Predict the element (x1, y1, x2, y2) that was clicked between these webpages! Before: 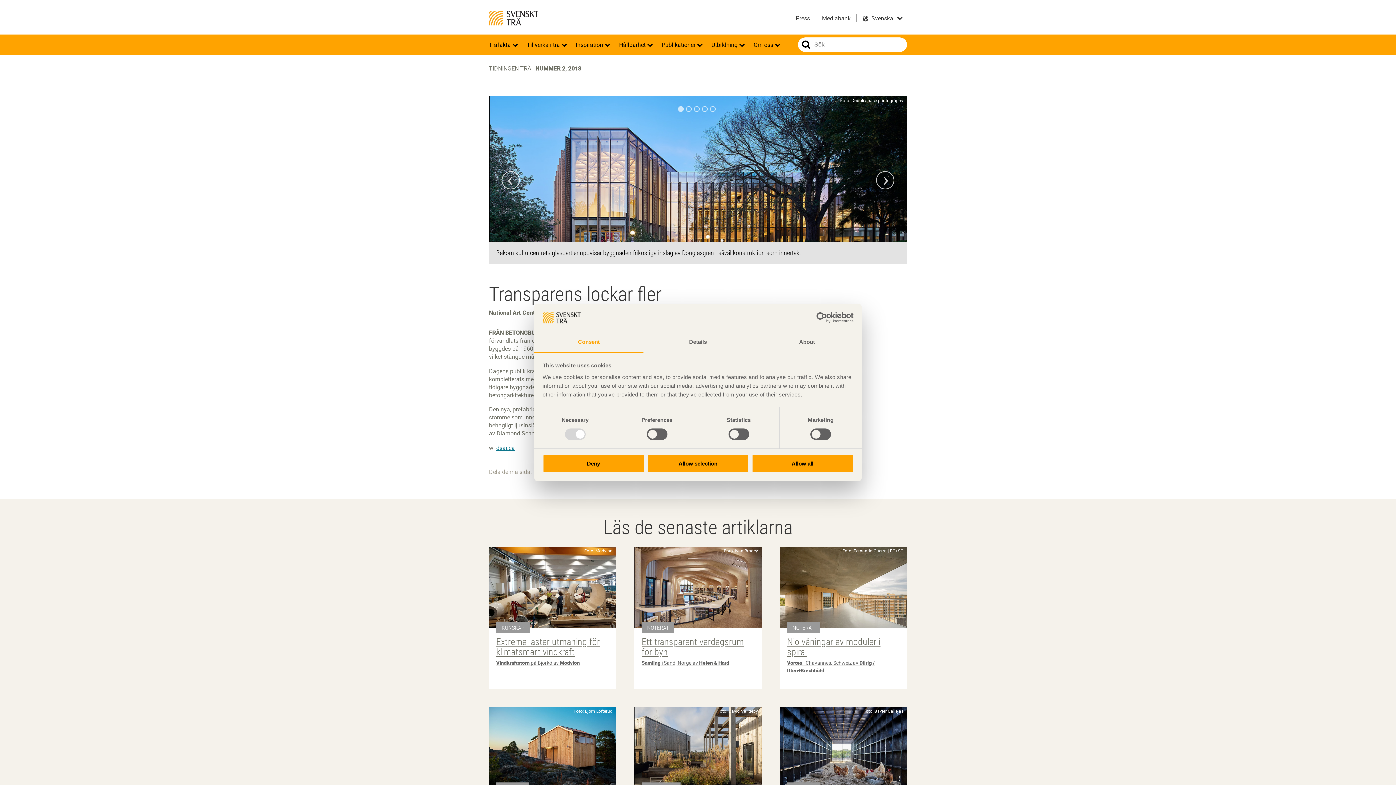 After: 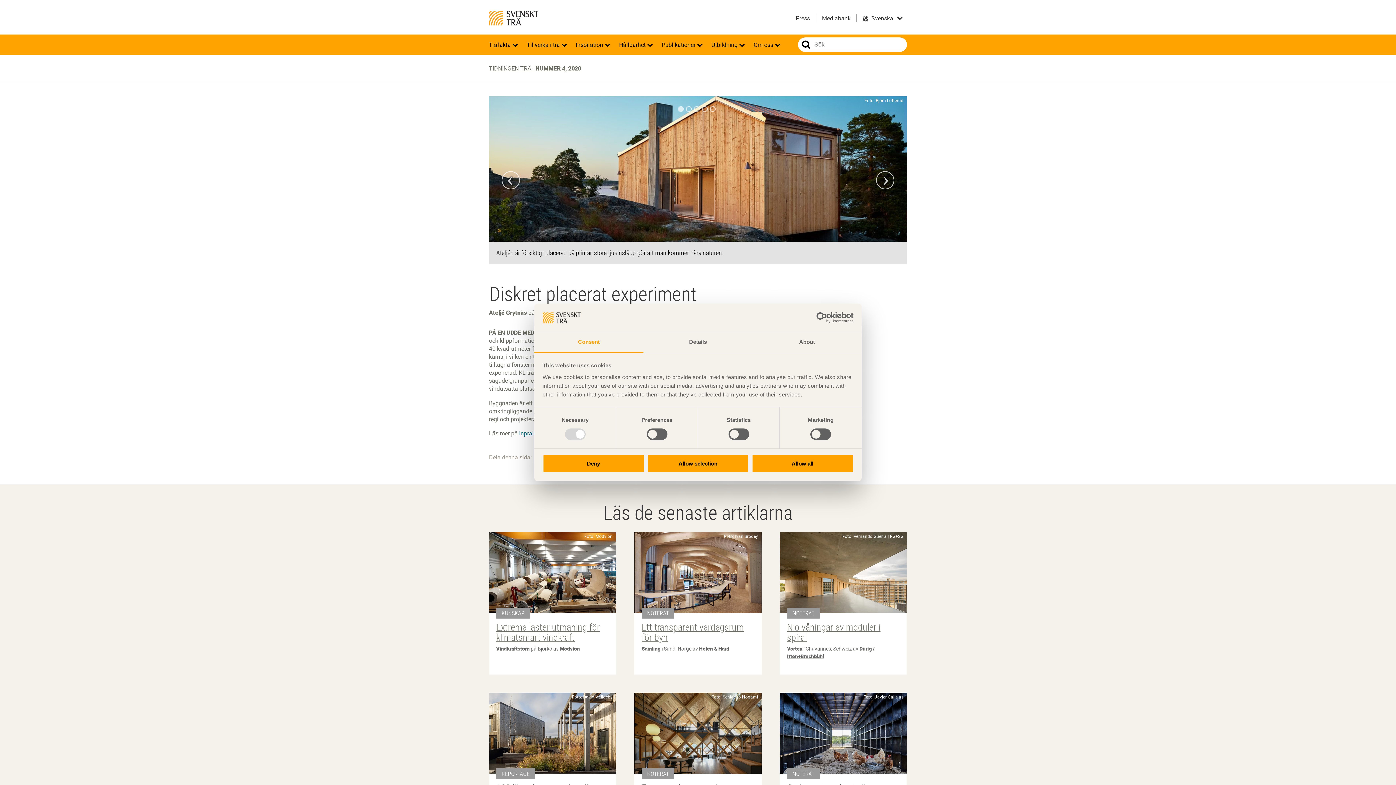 Action: label: Foto: Björn Lofterud
NOTERAT
Diskret placerat experiment

Ateljé Grytnäs på Lisö, Sverige av In Praise of Shadows bbox: (489, 707, 616, 832)